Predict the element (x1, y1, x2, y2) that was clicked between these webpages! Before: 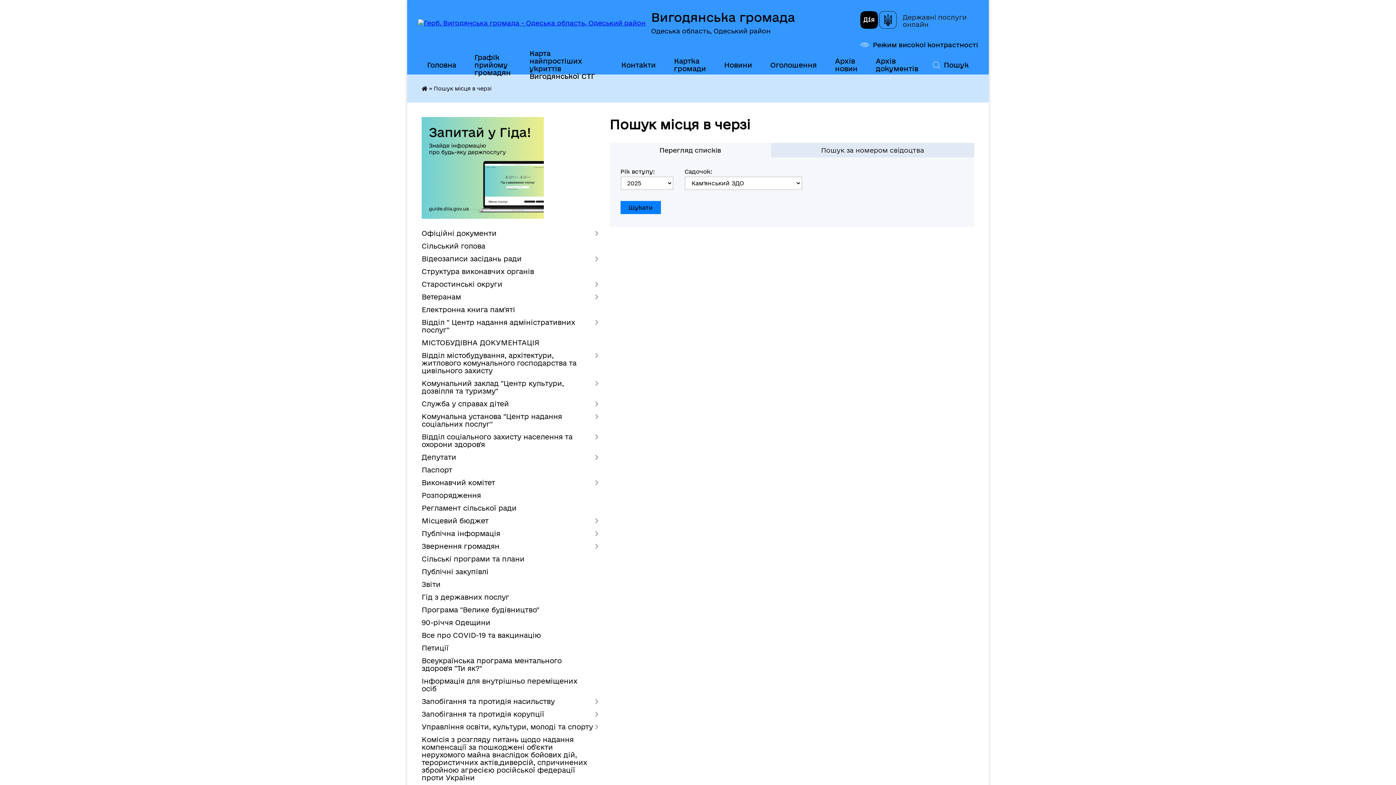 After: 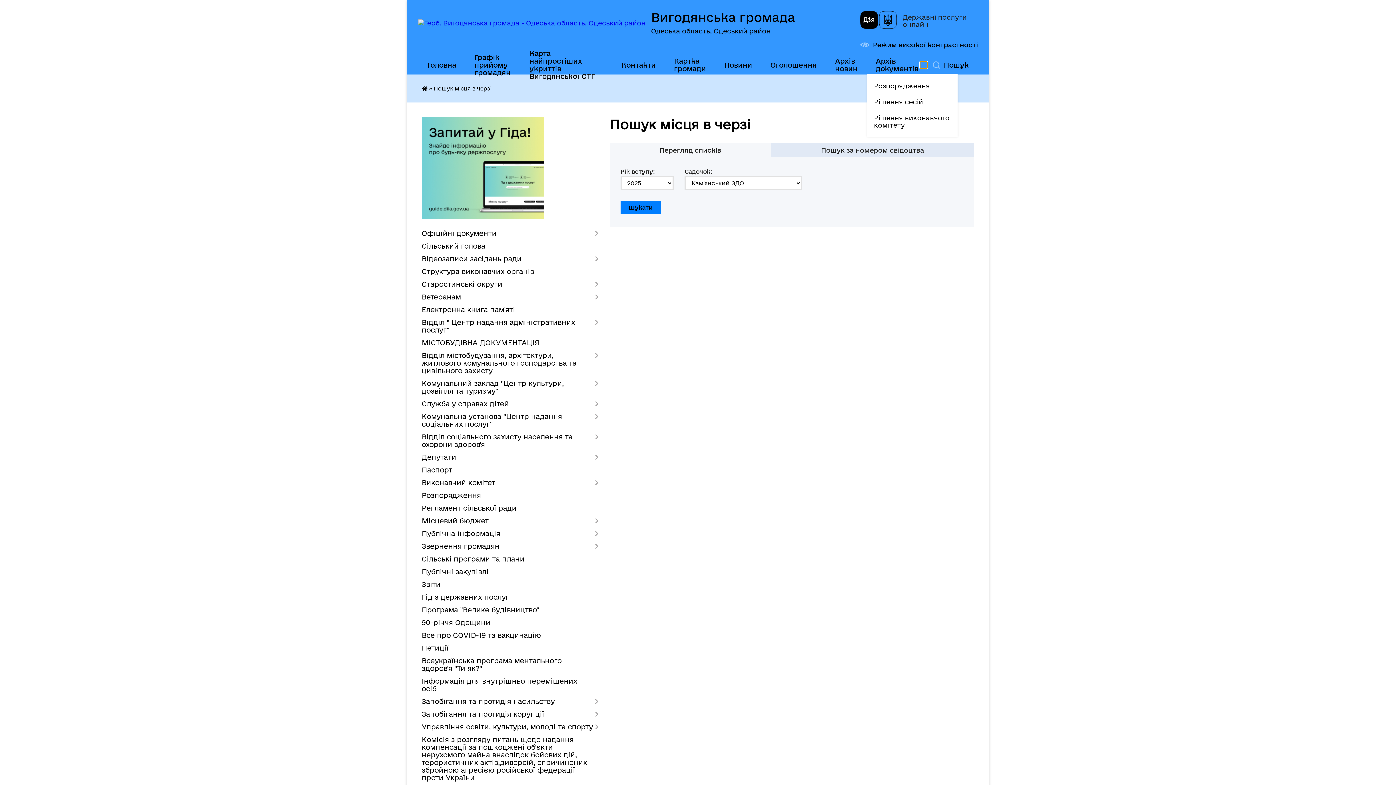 Action: label: Показати підменю bbox: (920, 61, 927, 68)